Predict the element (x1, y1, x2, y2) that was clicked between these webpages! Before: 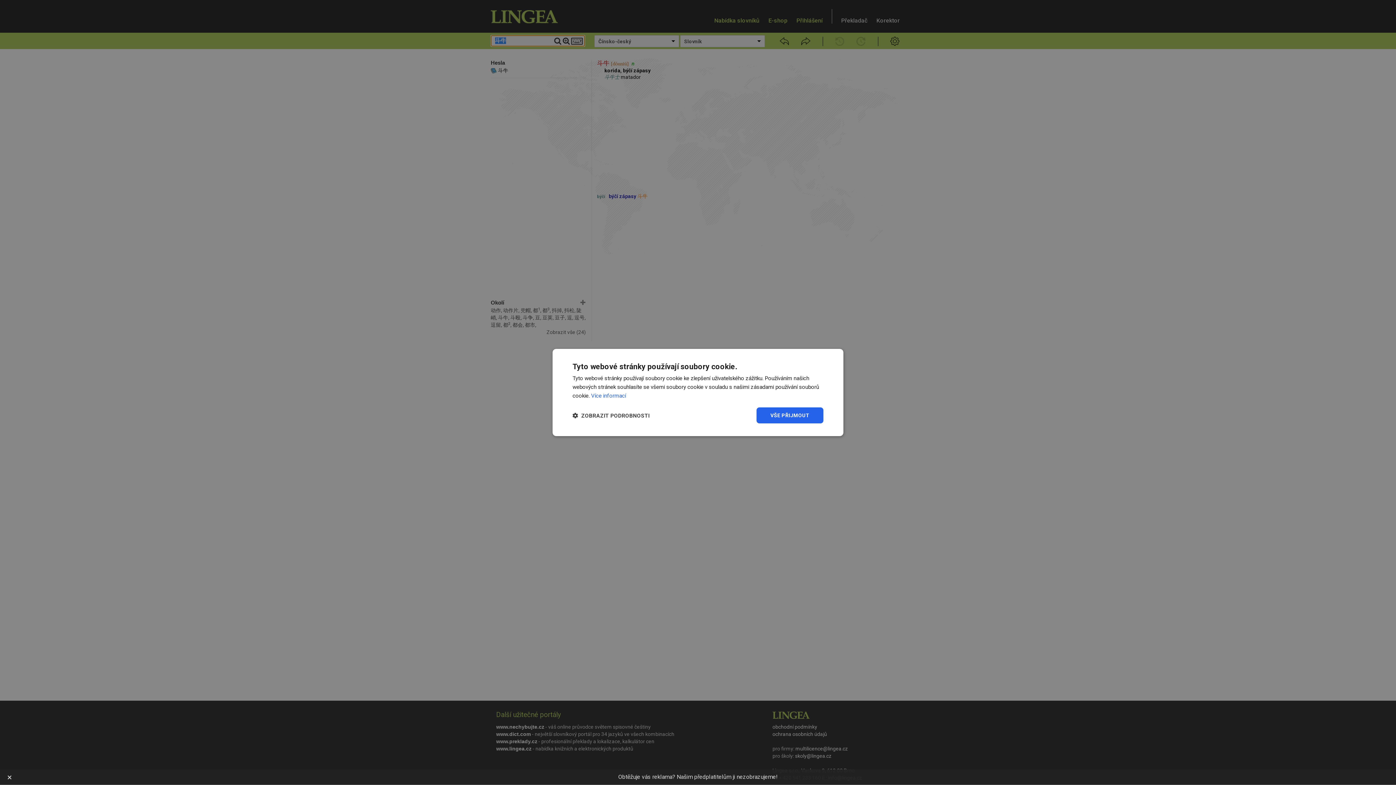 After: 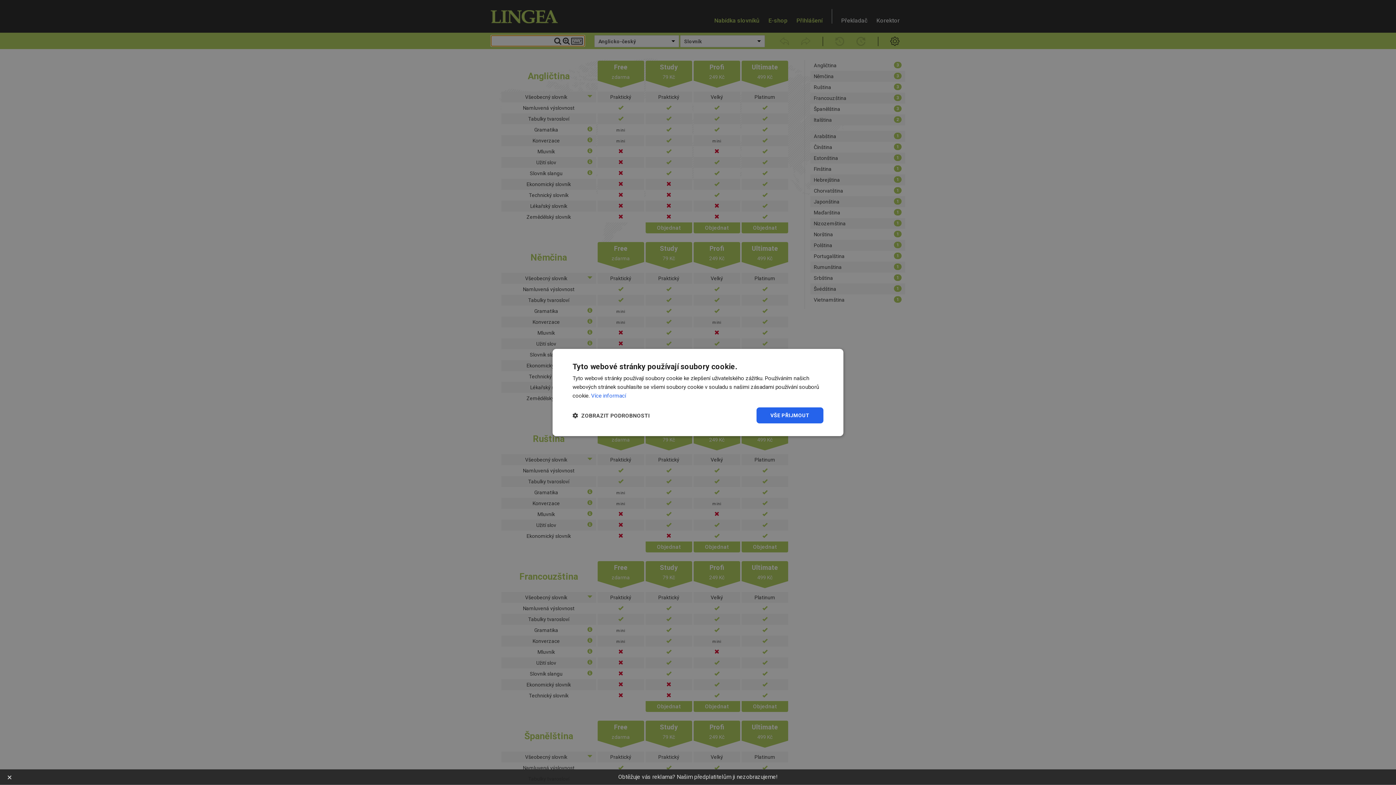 Action: bbox: (618, 773, 778, 780) label: Obtěžuje vás reklama? Našim předplatitelům ji nezobrazujeme!